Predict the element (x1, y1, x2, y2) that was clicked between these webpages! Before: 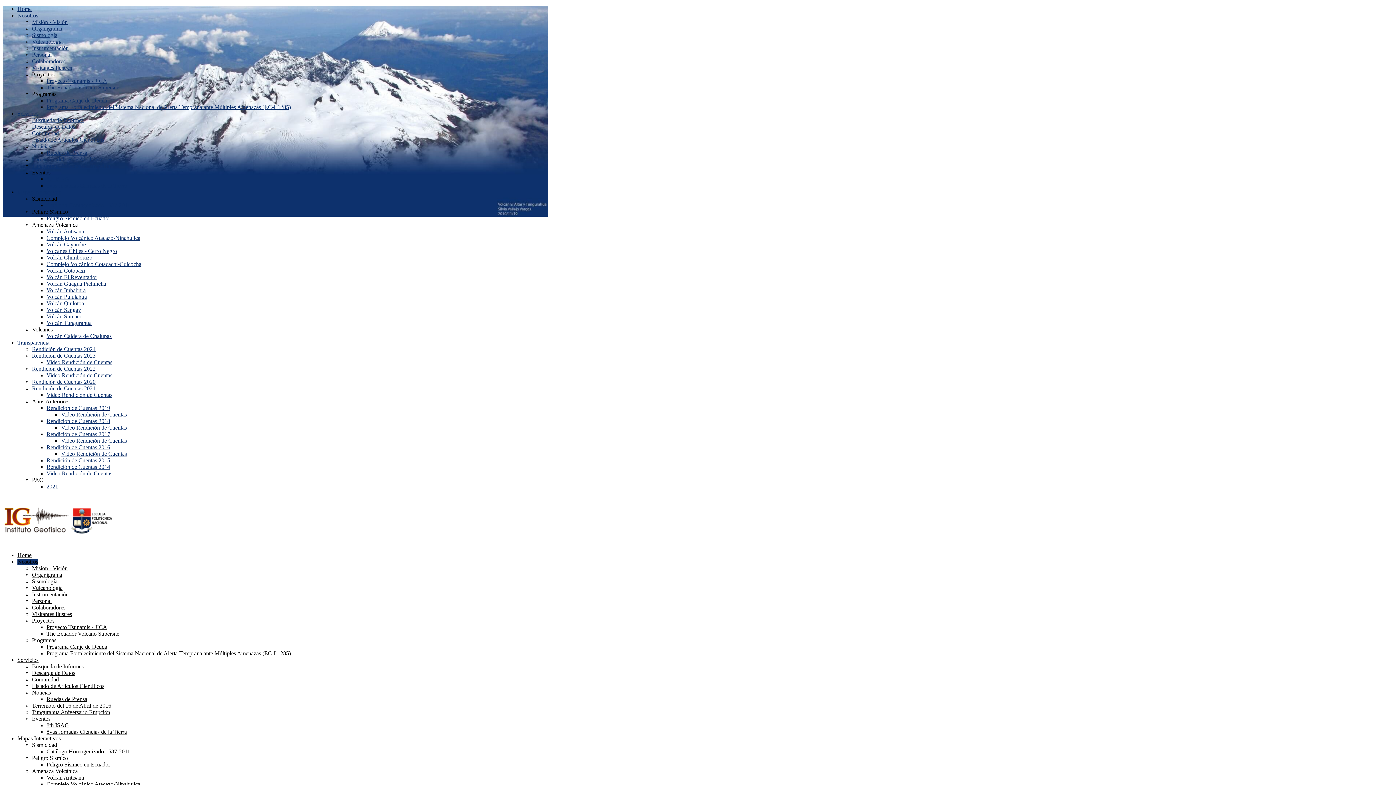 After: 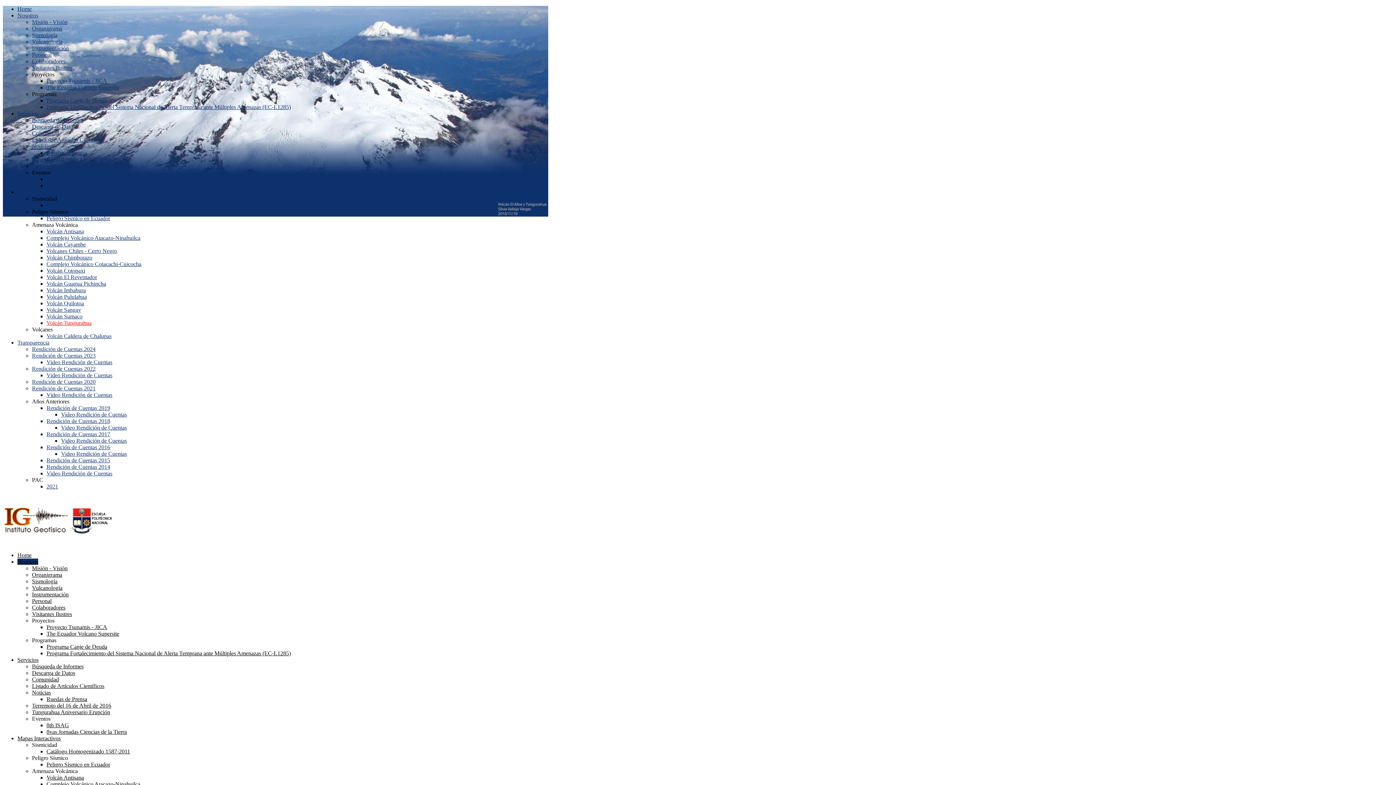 Action: label: Volcán Tungurahua bbox: (46, 320, 91, 326)